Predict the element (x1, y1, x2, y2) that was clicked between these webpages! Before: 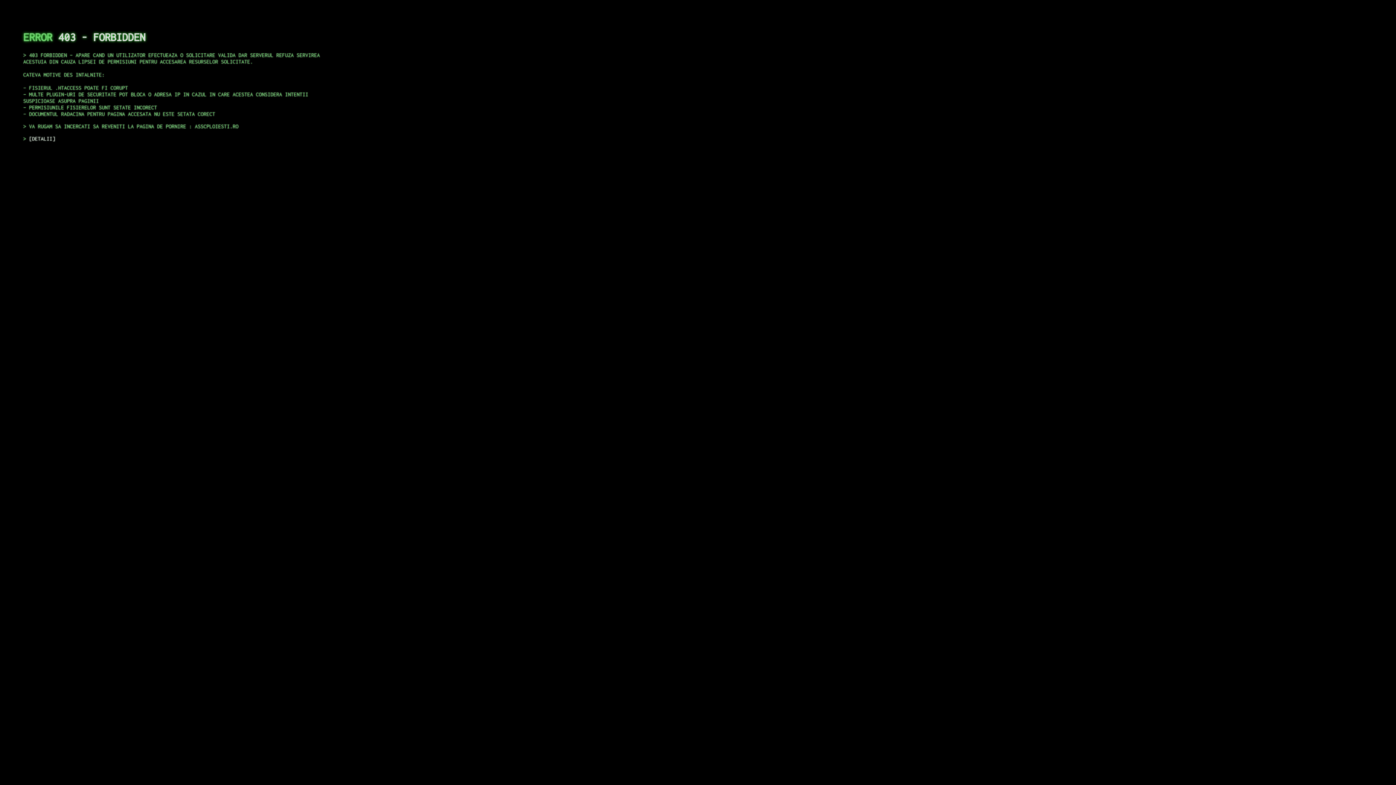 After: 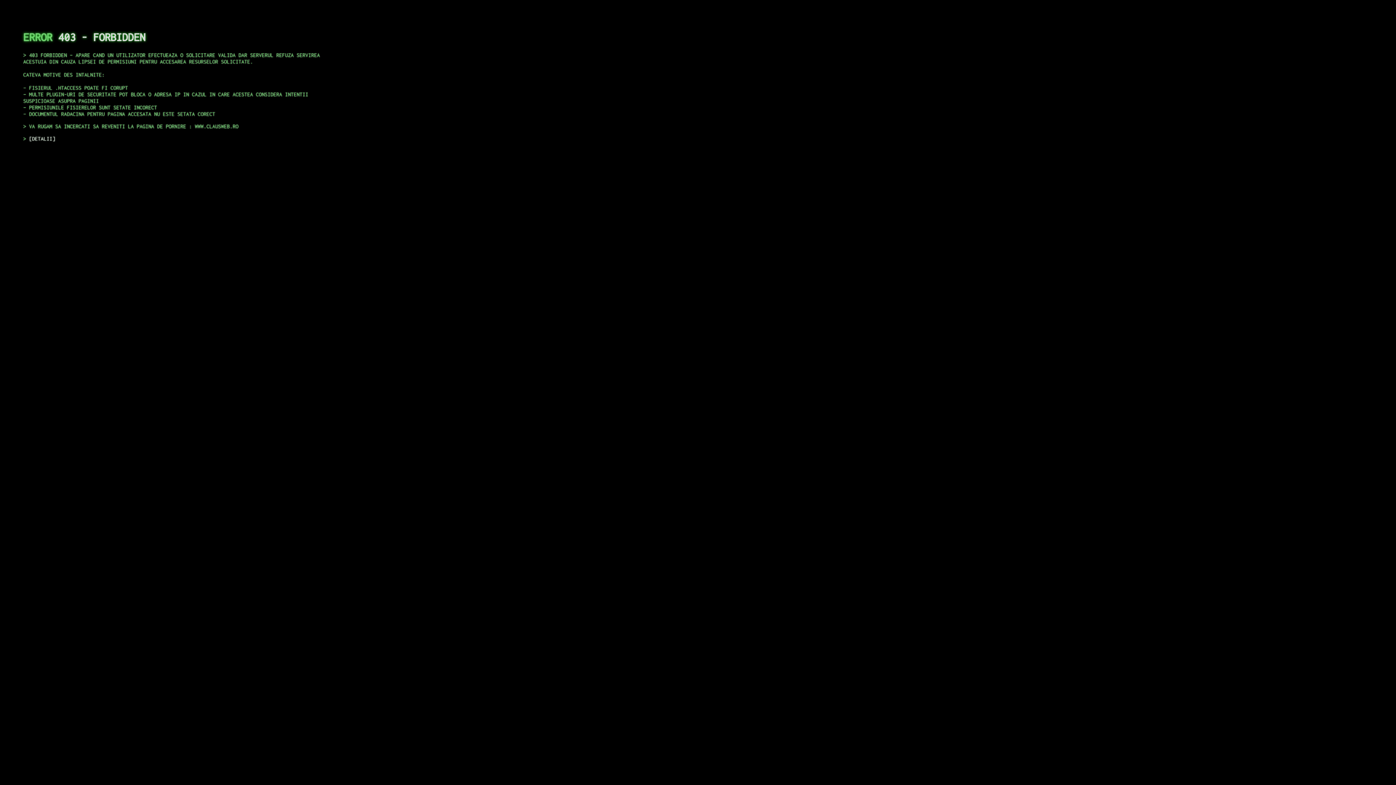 Action: bbox: (29, 135, 55, 141) label: DETALII